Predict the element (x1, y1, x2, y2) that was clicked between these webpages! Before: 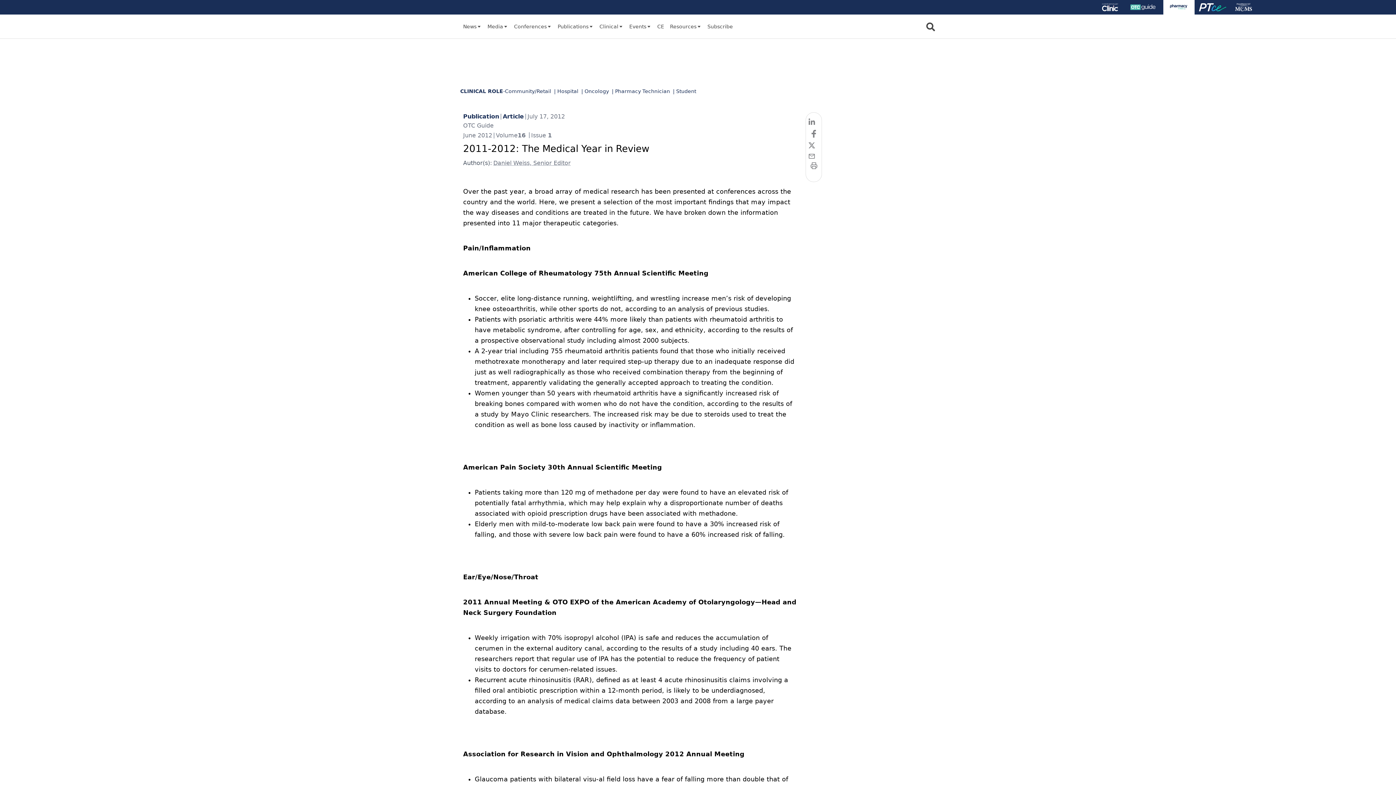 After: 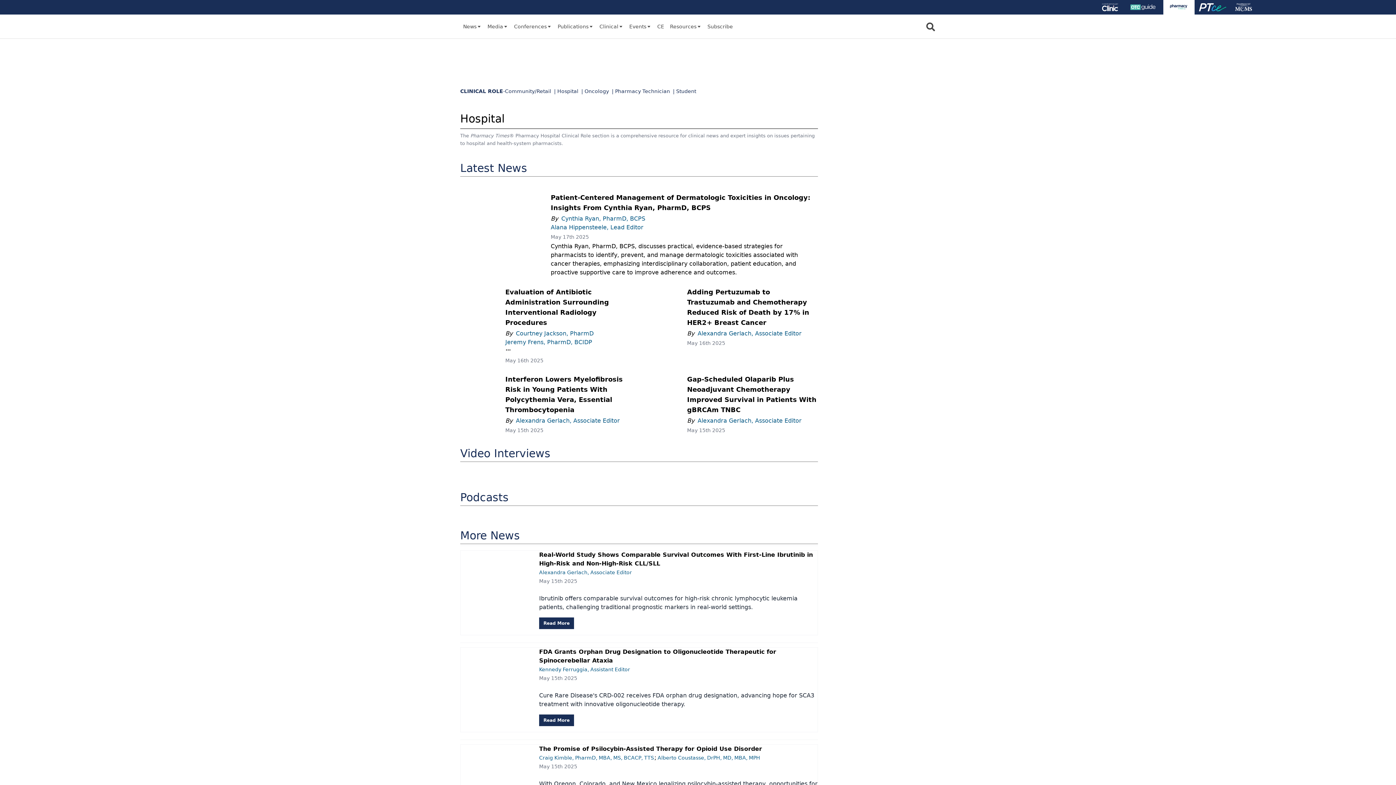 Action: label: | Hospital bbox: (554, 87, 581, 99)